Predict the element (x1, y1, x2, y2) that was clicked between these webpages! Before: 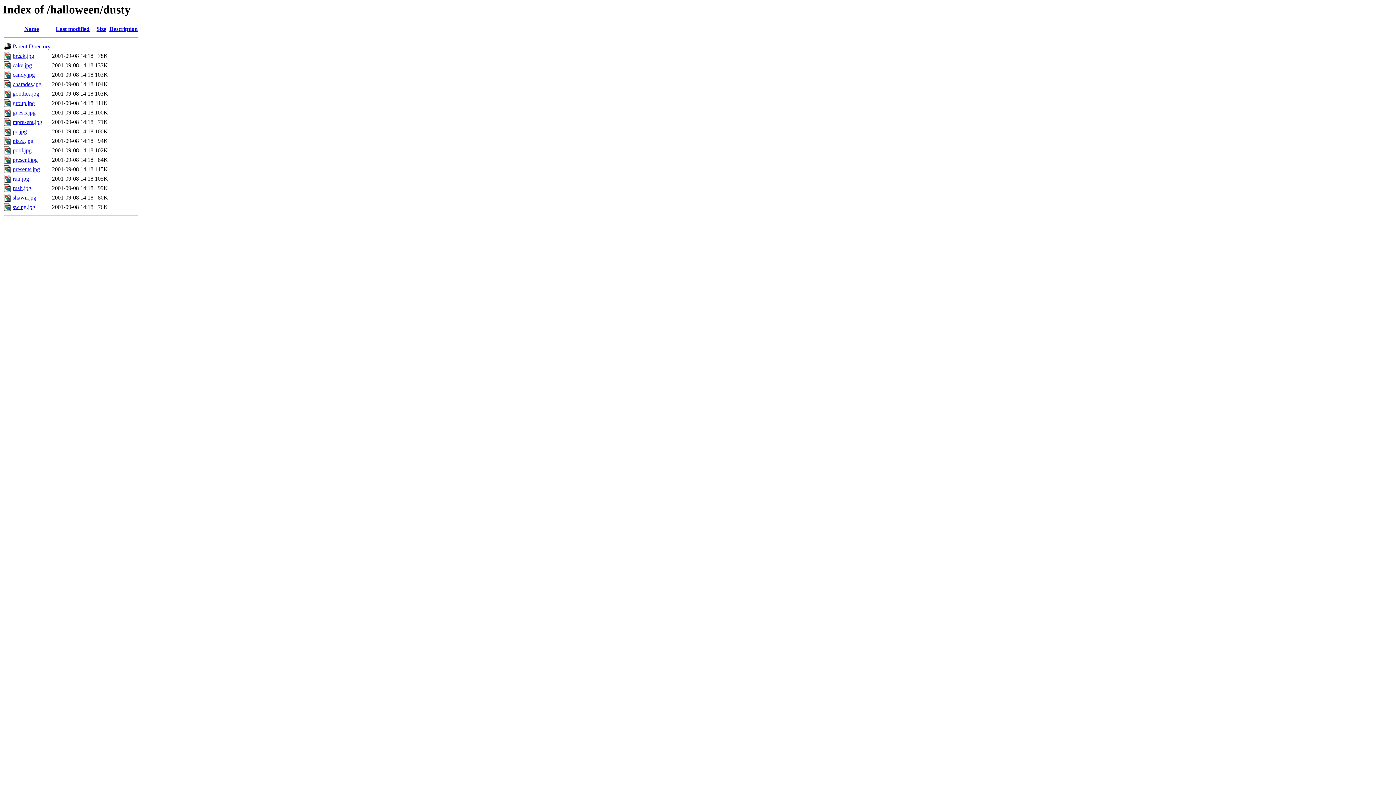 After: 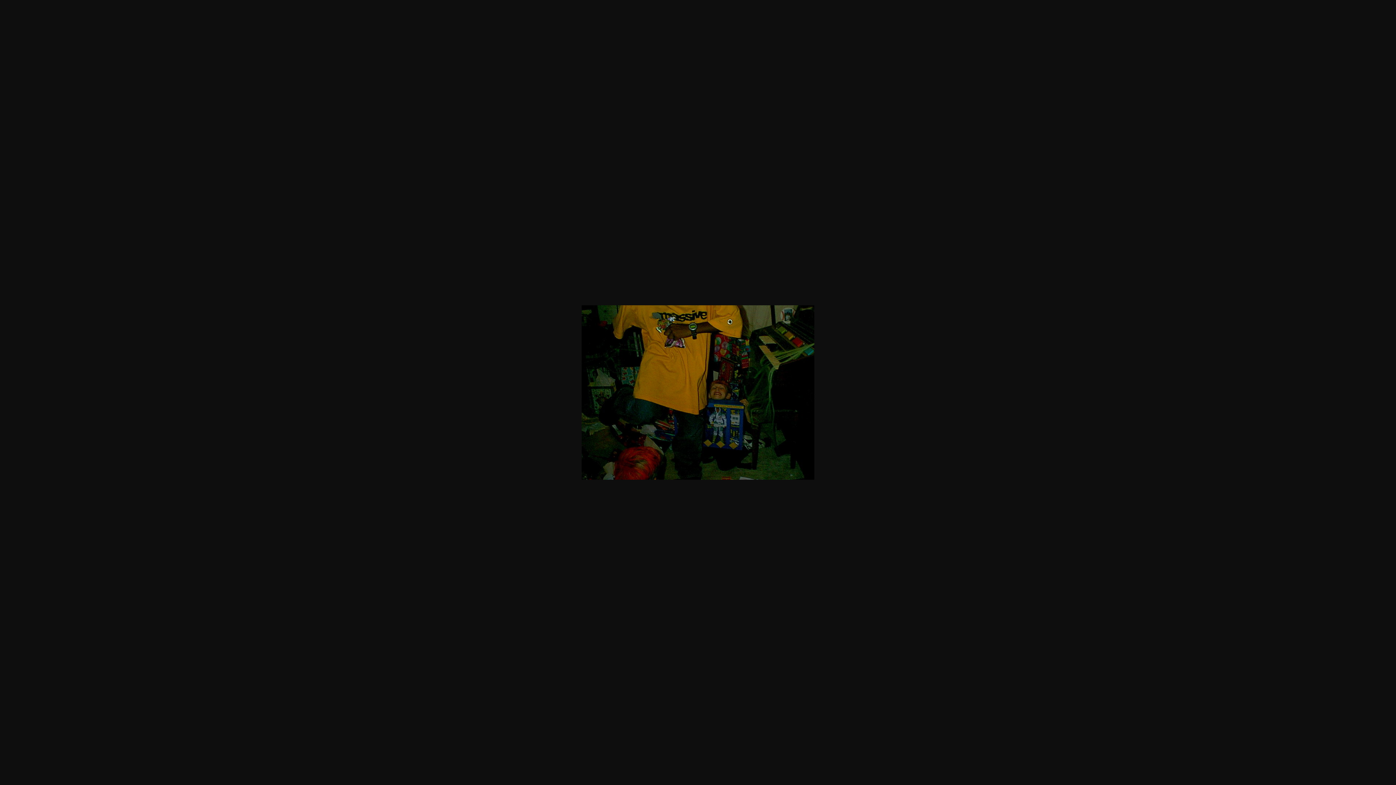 Action: bbox: (12, 156, 37, 163) label: present.jpg